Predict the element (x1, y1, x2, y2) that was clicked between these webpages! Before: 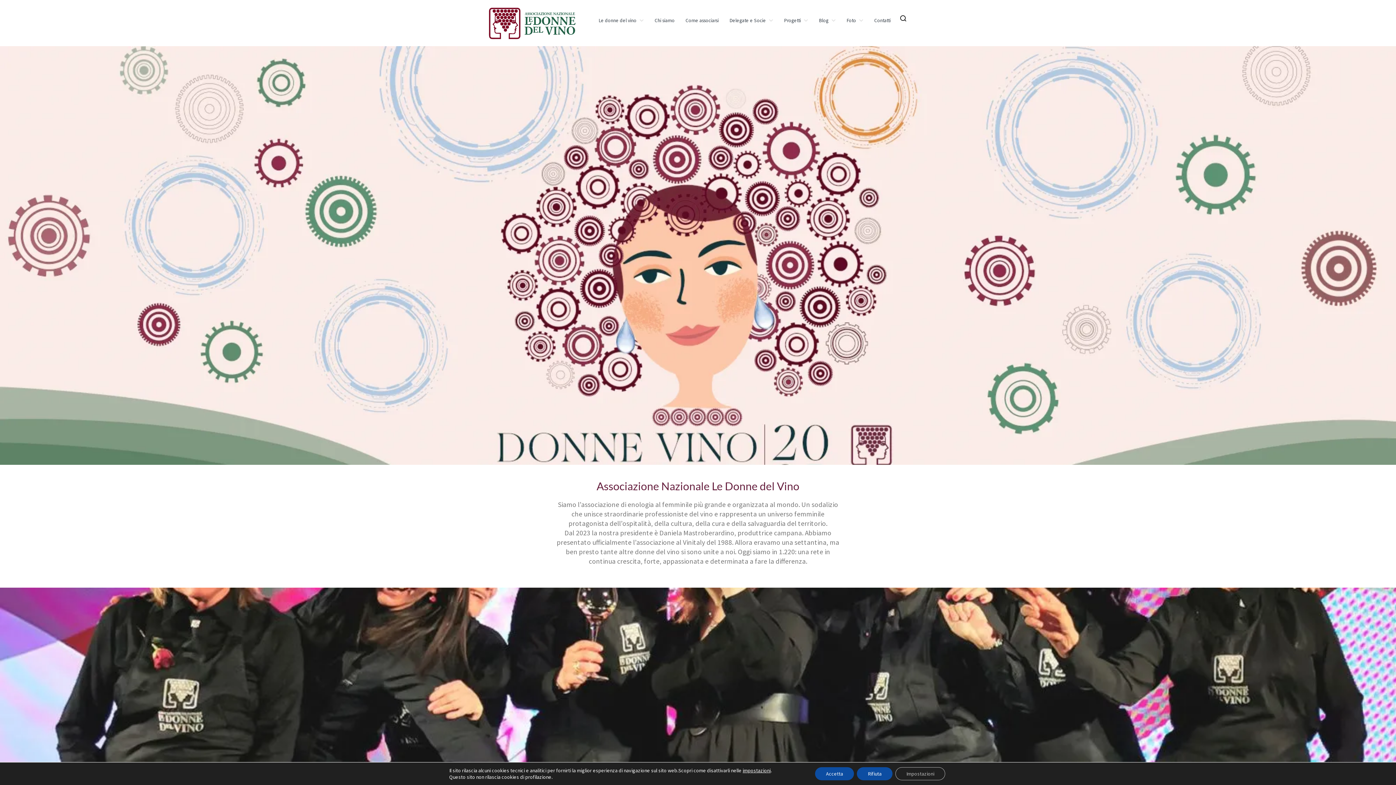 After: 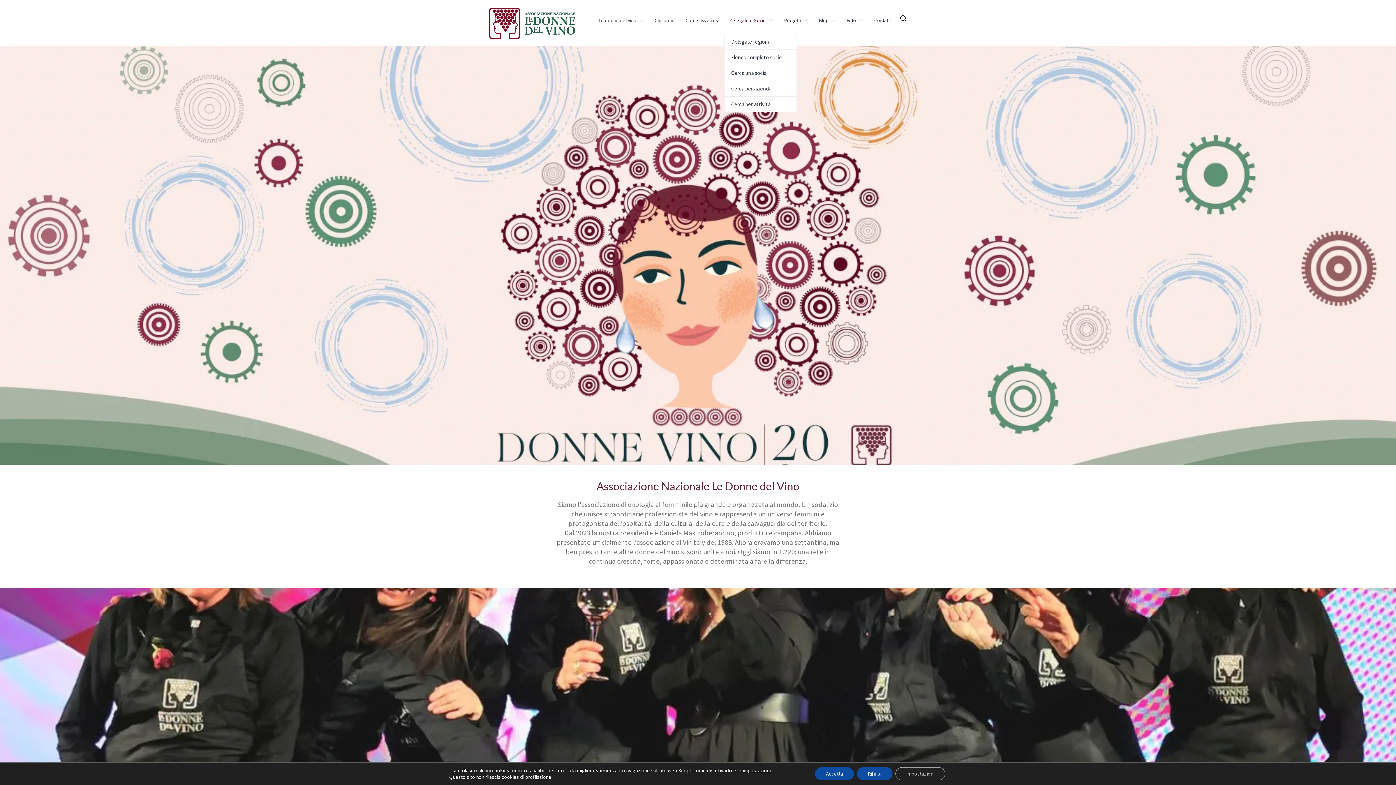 Action: bbox: (724, 7, 778, 33) label: Delegate e Socie